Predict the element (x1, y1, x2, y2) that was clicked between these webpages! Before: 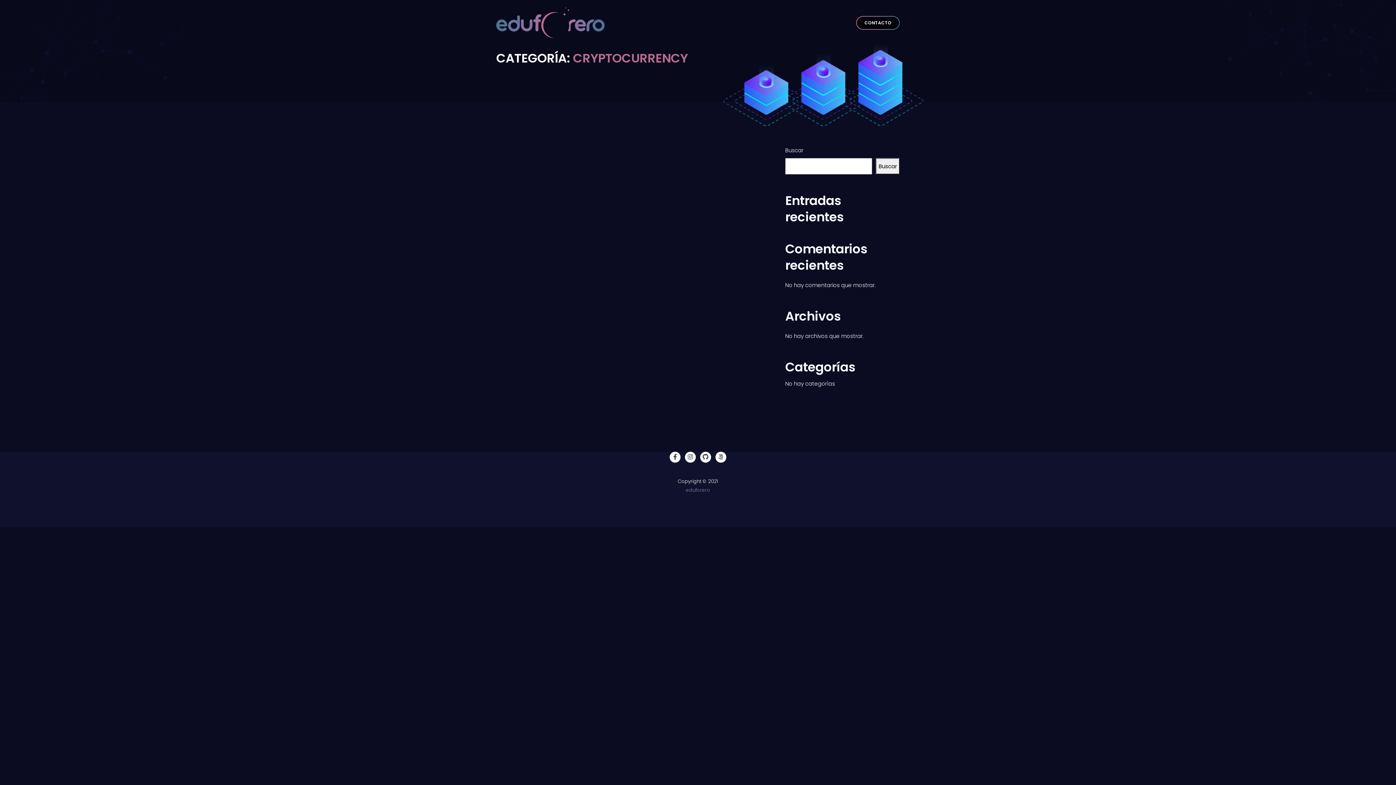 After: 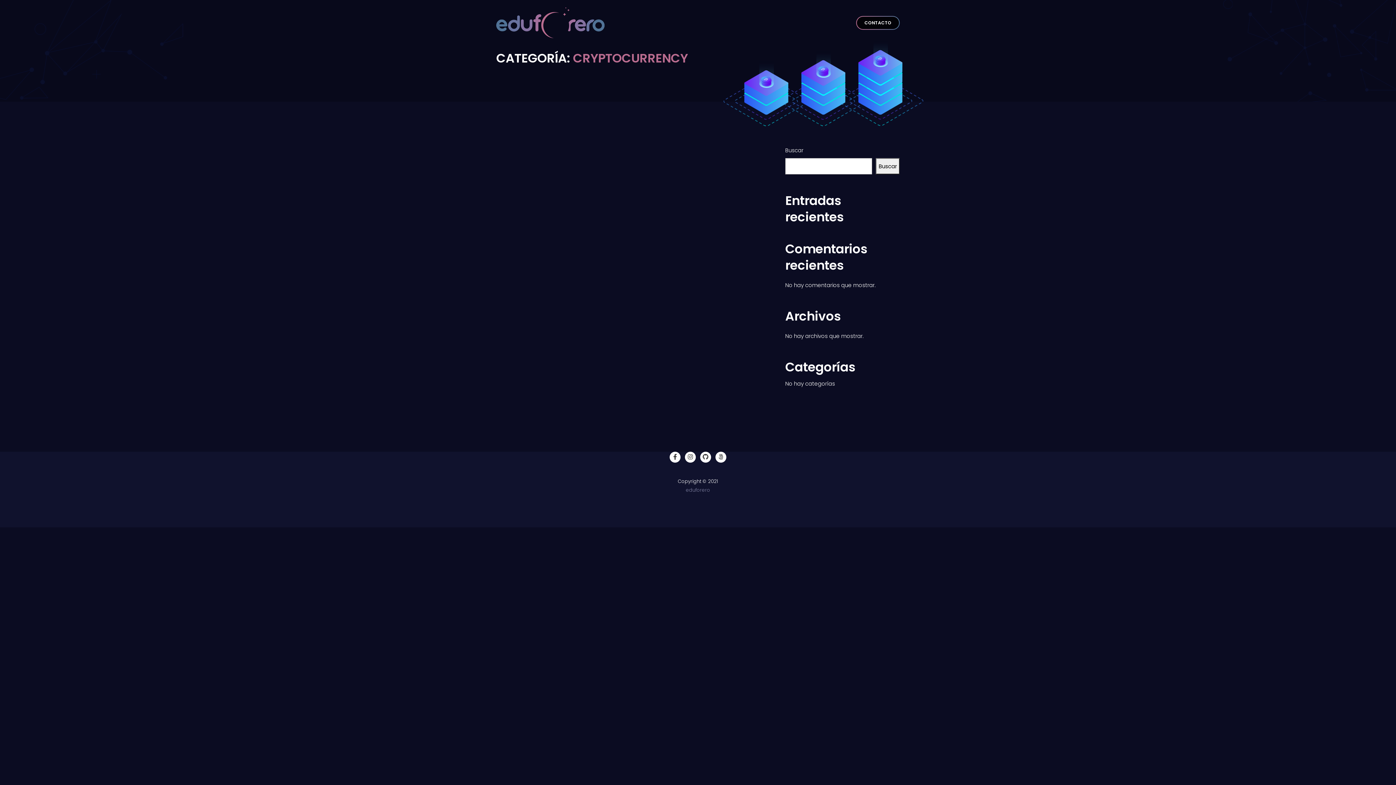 Action: bbox: (876, 158, 900, 174) label: Buscar